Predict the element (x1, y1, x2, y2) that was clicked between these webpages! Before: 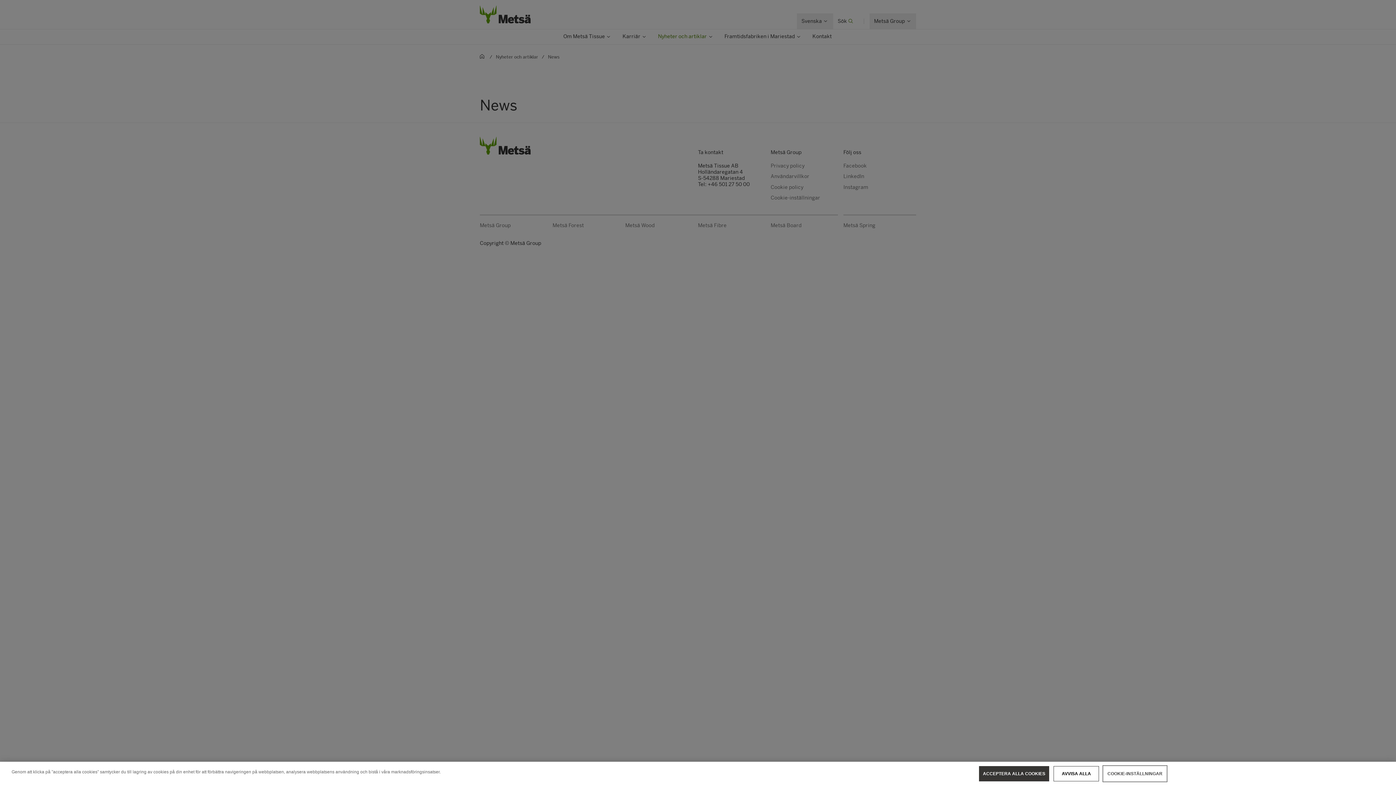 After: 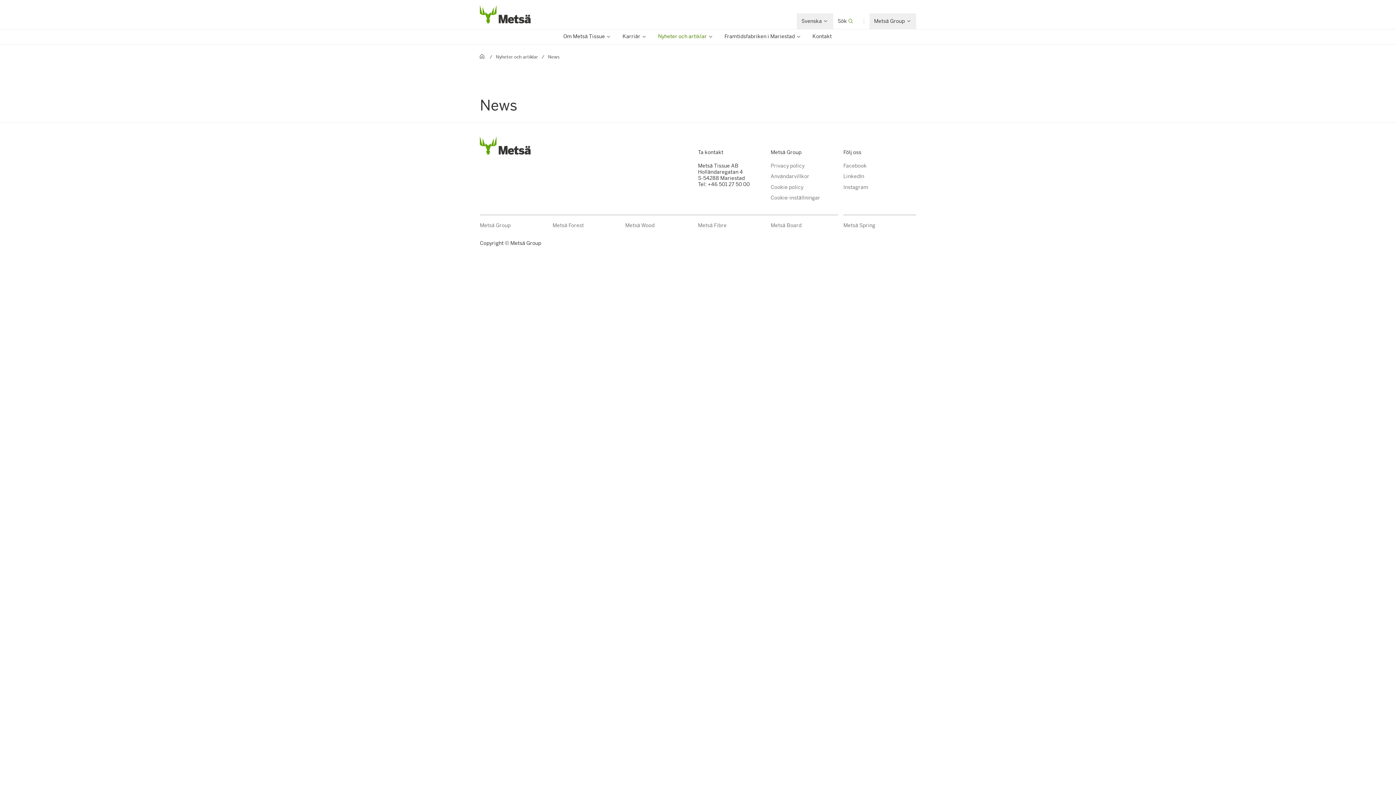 Action: label: AVVISA ALLA bbox: (1053, 766, 1099, 781)